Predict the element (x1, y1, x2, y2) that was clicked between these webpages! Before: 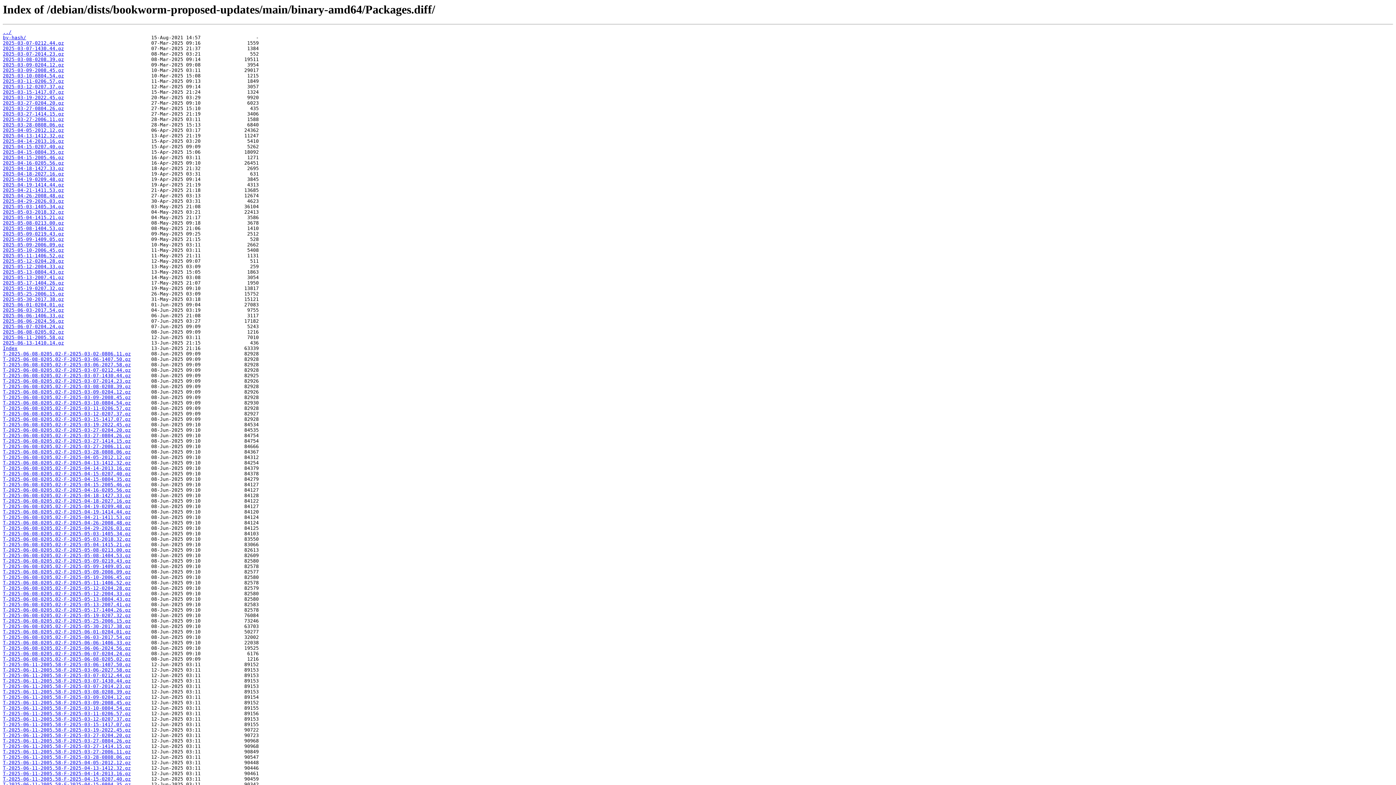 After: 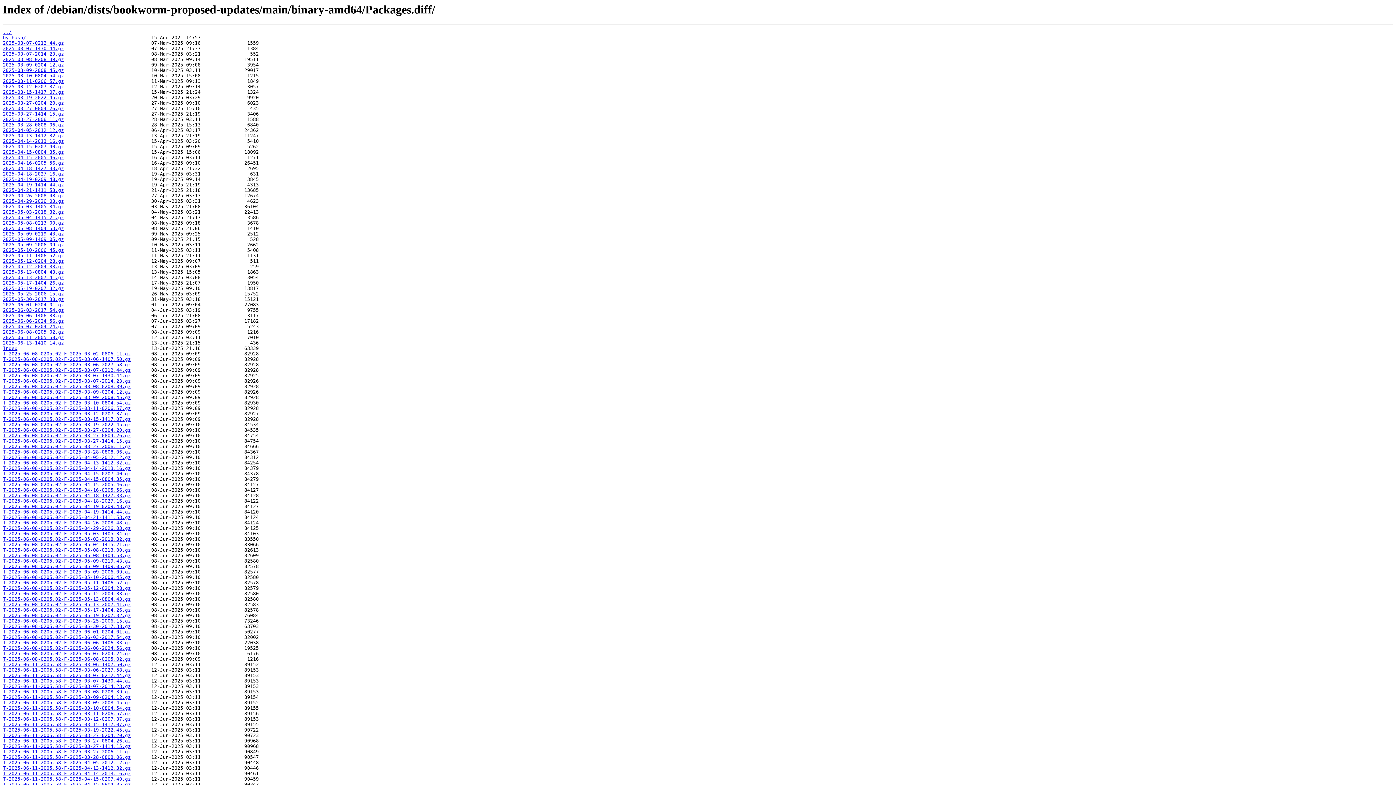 Action: bbox: (2, 536, 130, 542) label: T-2025-06-08-0205.02-F-2025-05-03-2018.32.gz